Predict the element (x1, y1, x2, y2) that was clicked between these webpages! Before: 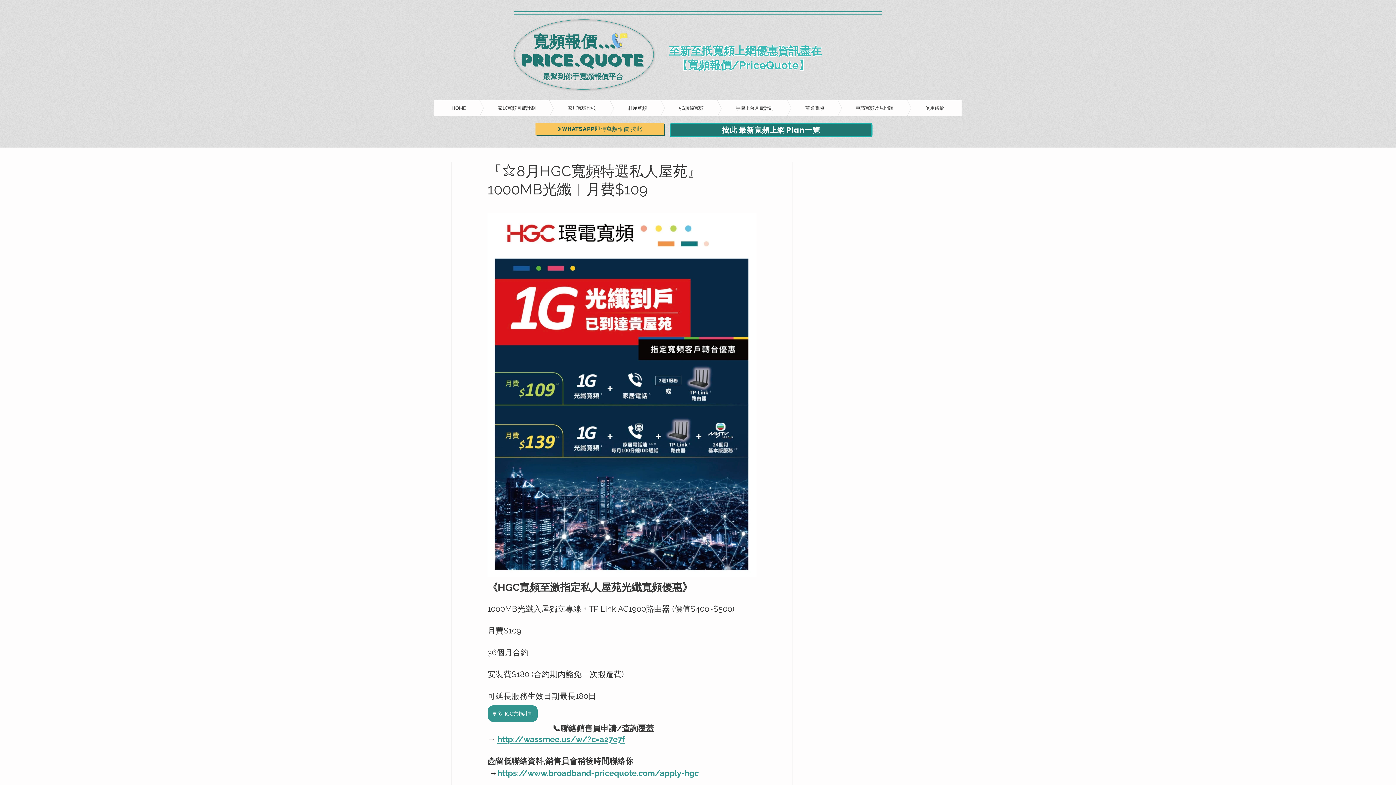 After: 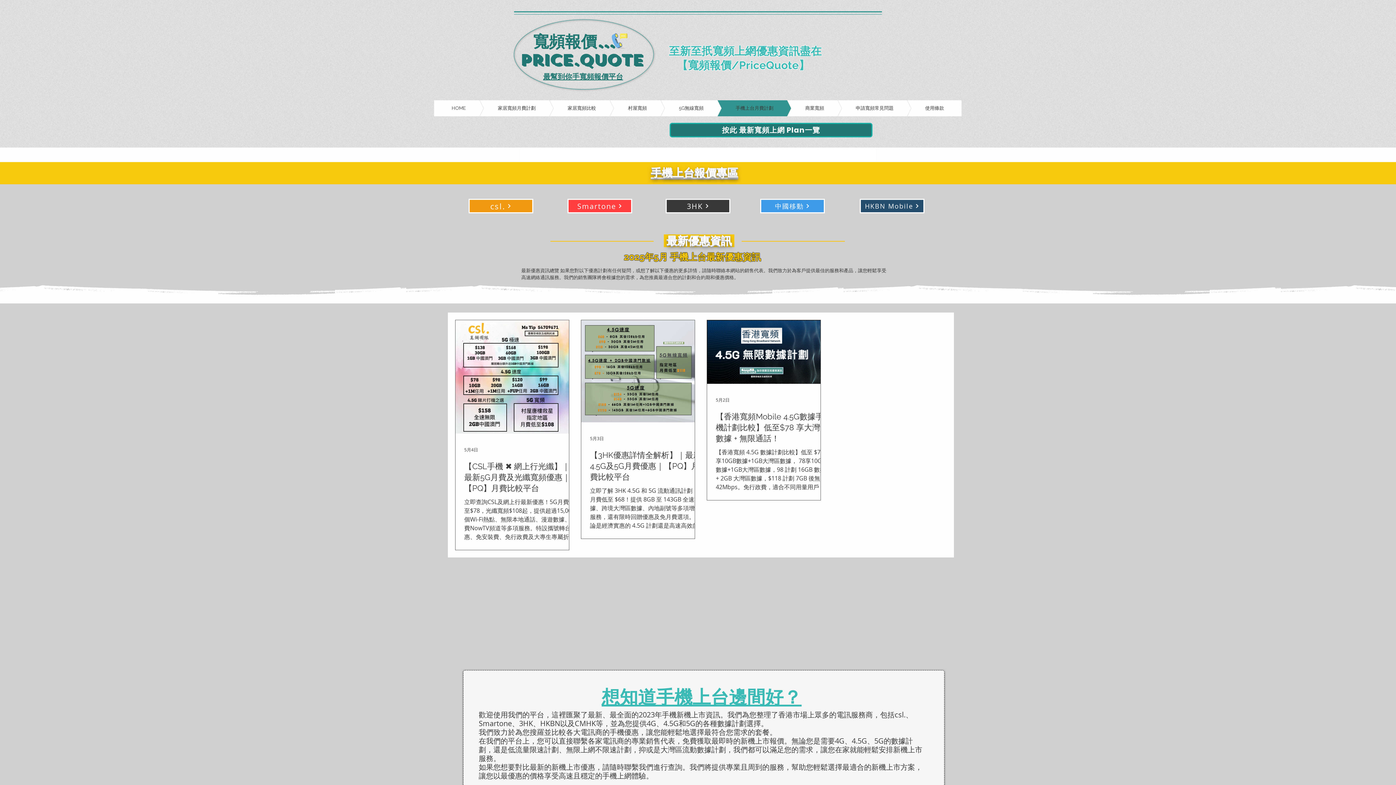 Action: bbox: (696, 100, 791, 116) label: 手機上台月費計劃